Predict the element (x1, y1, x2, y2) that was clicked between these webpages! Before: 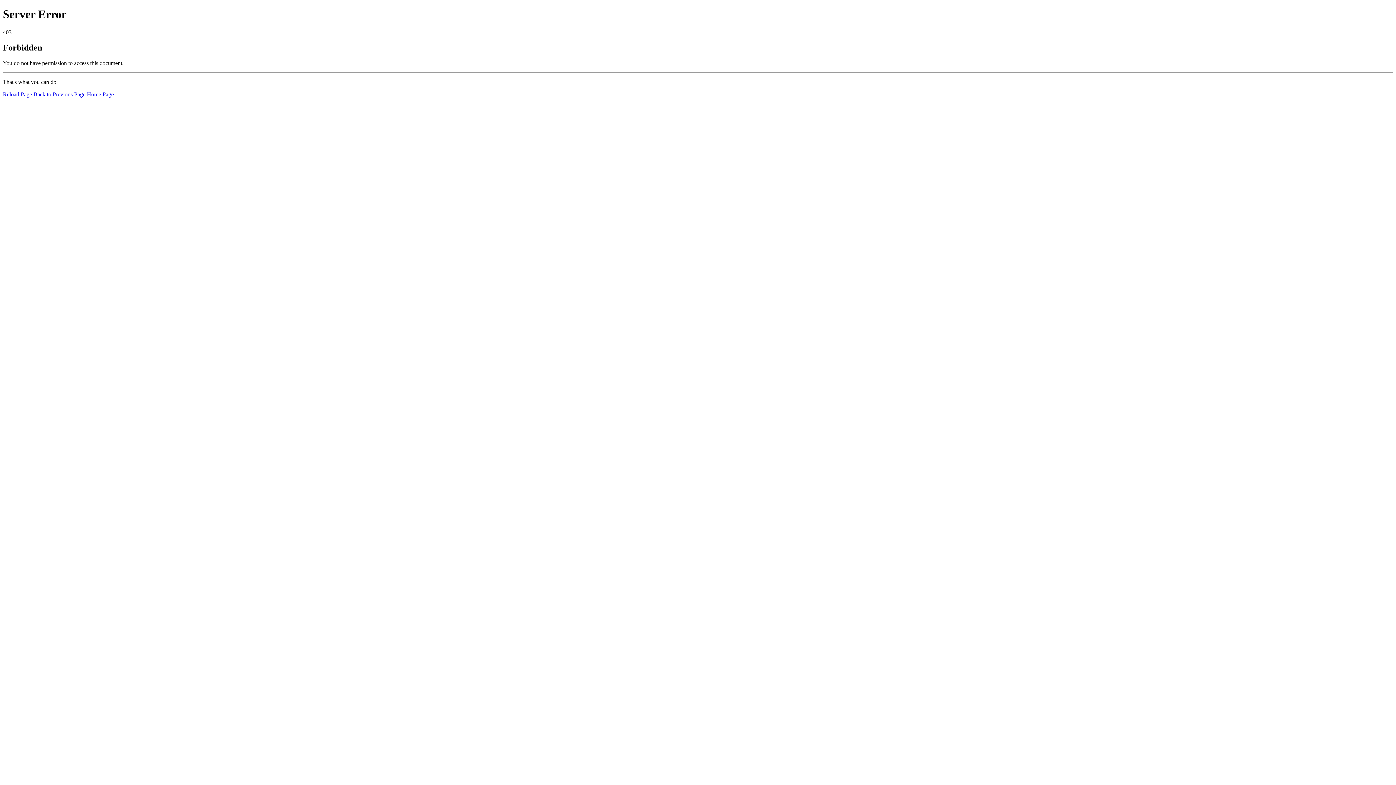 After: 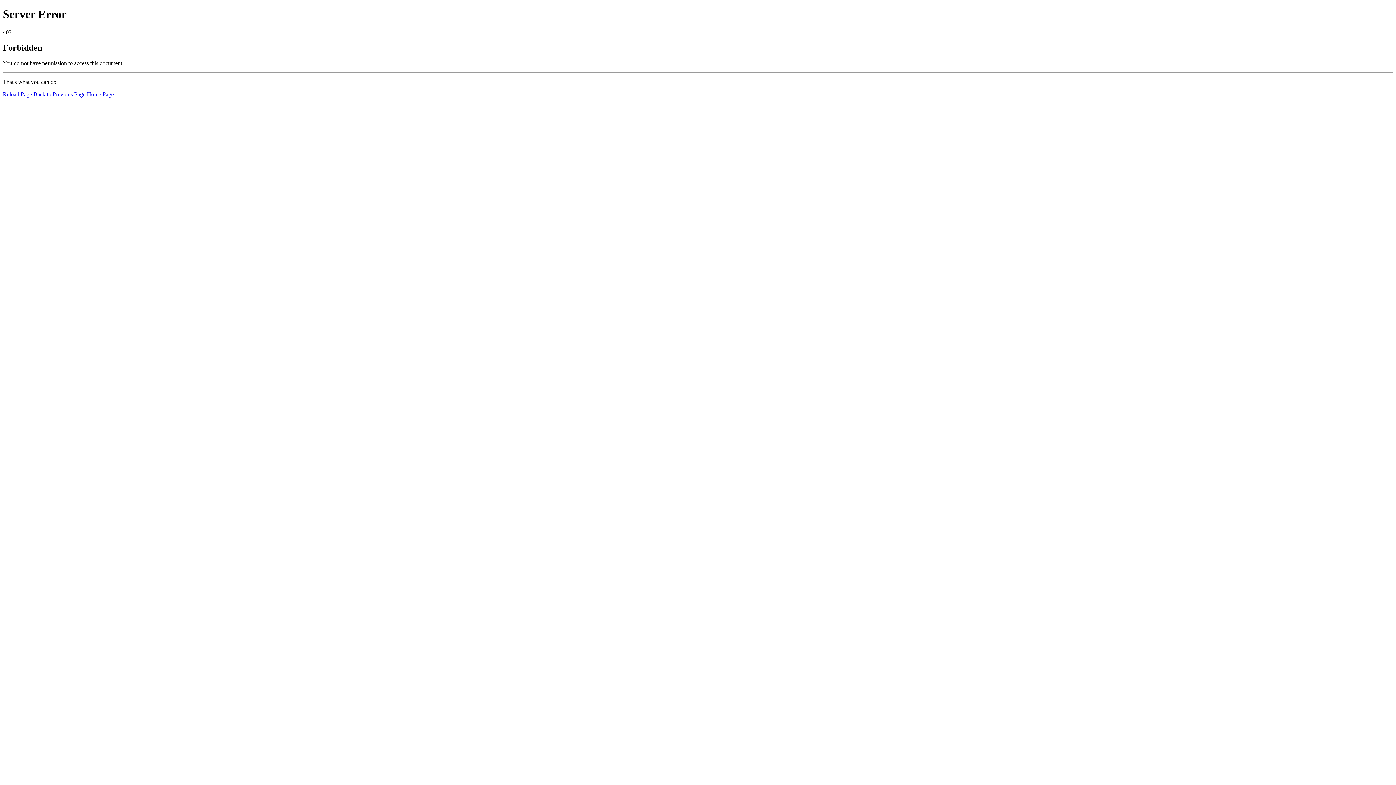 Action: bbox: (86, 91, 113, 97) label: Home Page